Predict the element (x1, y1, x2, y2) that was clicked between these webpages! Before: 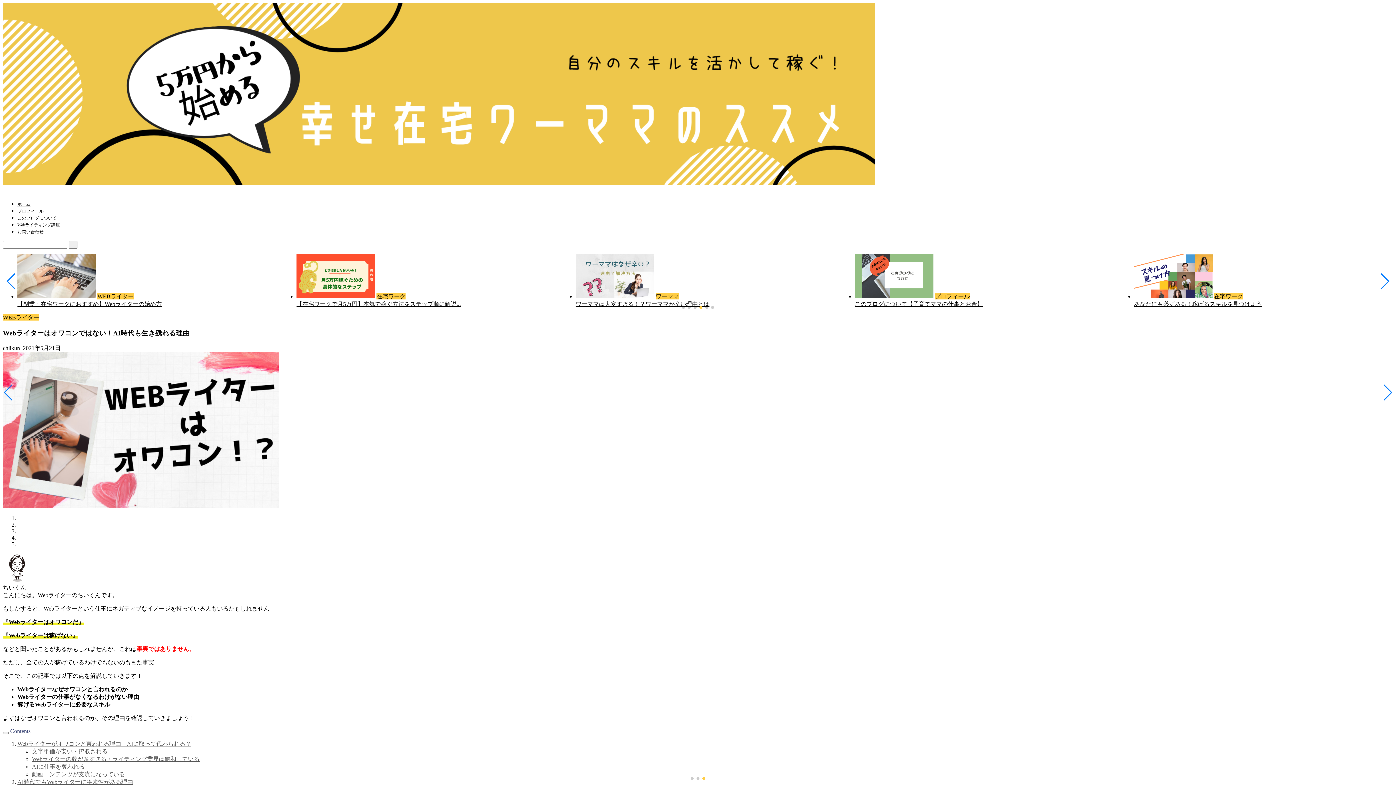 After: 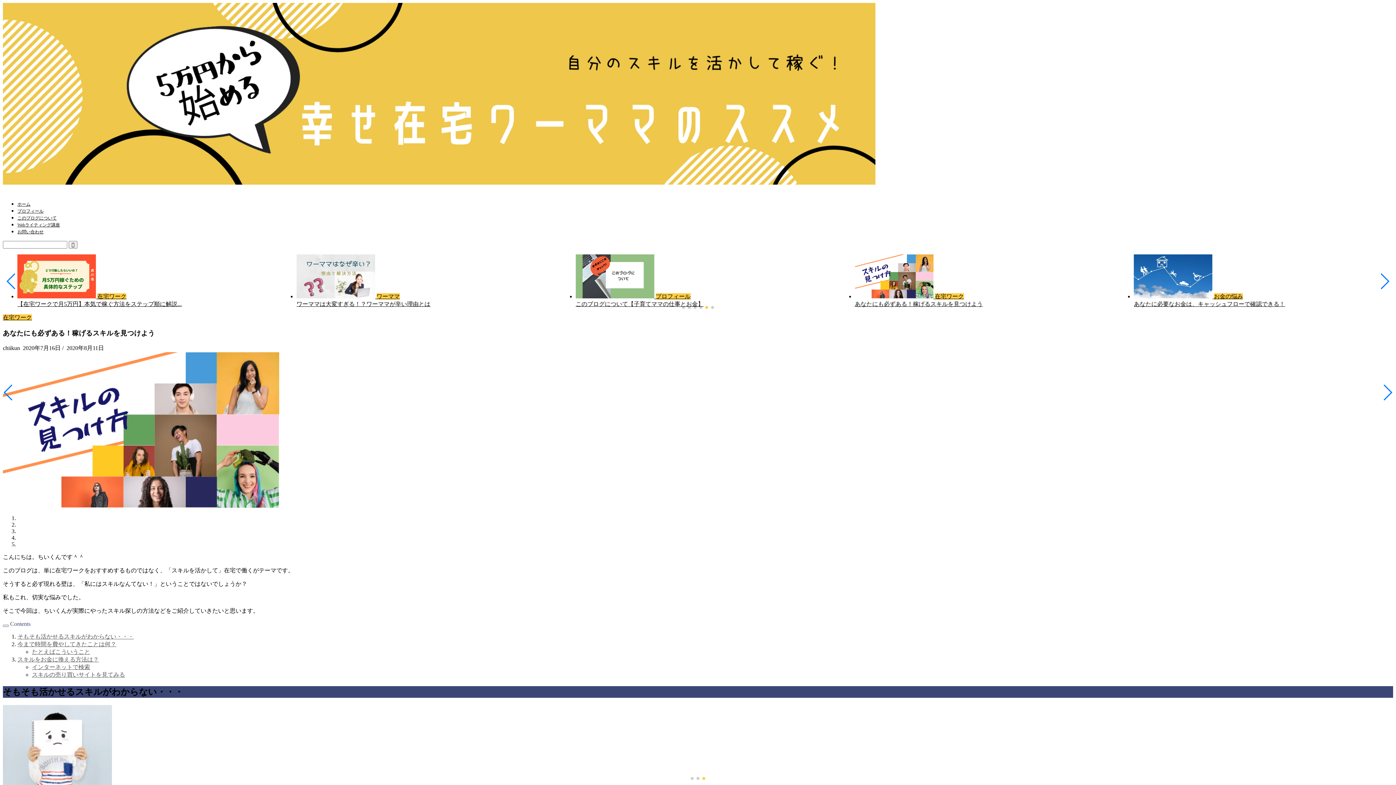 Action: label:  在宅ワーク
あなたにも必ずある！稼げるスキルを見つけよう bbox: (296, 254, 570, 308)